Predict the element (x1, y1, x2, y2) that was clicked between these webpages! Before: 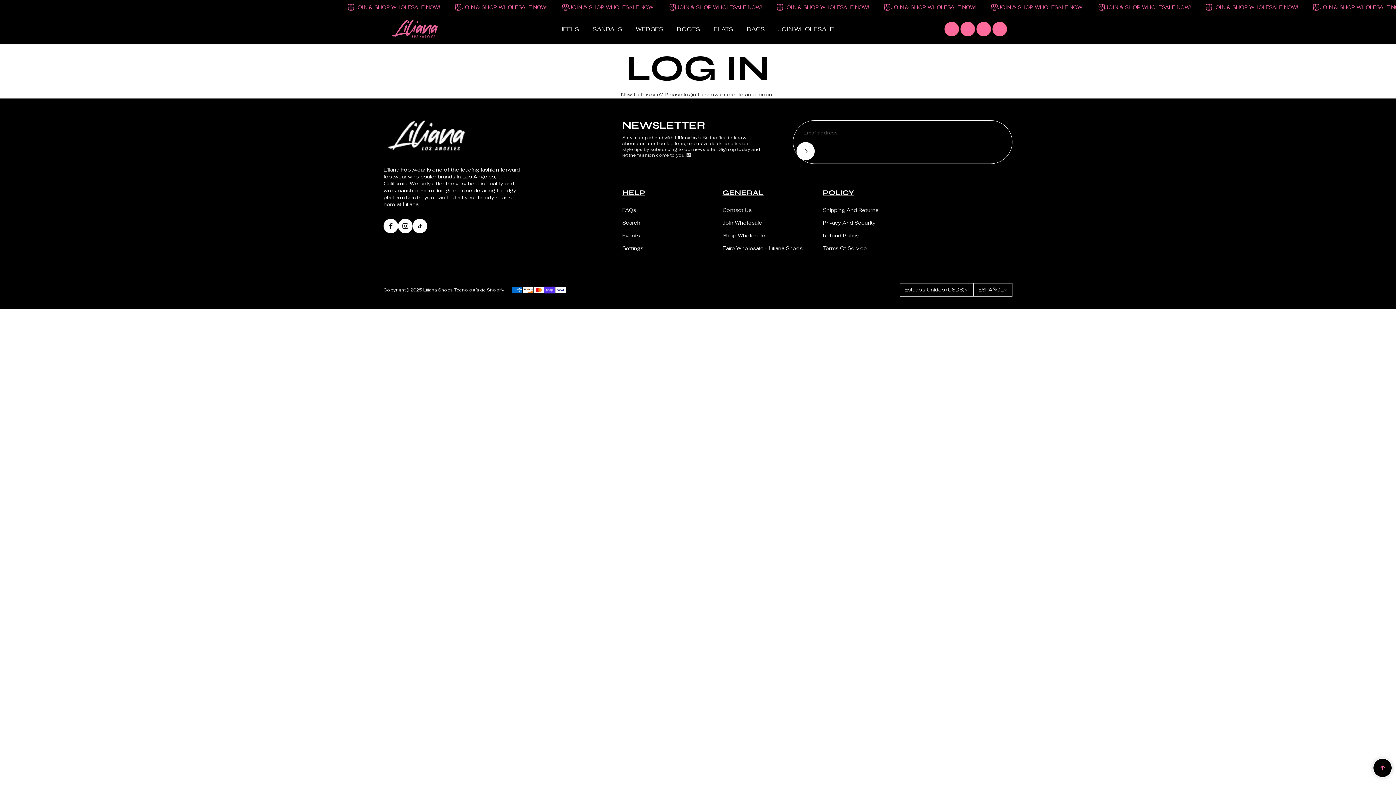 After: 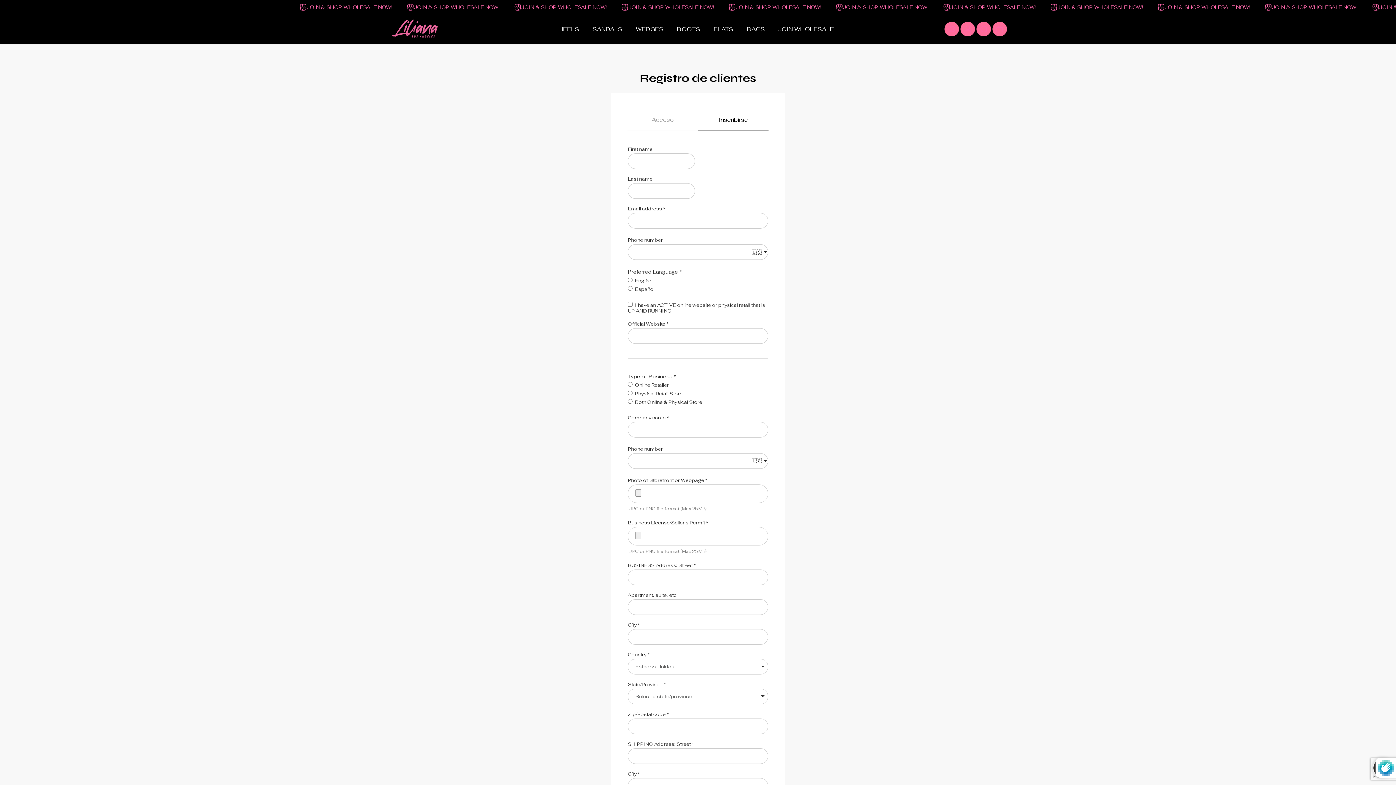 Action: bbox: (727, 91, 774, 97) label: create an account